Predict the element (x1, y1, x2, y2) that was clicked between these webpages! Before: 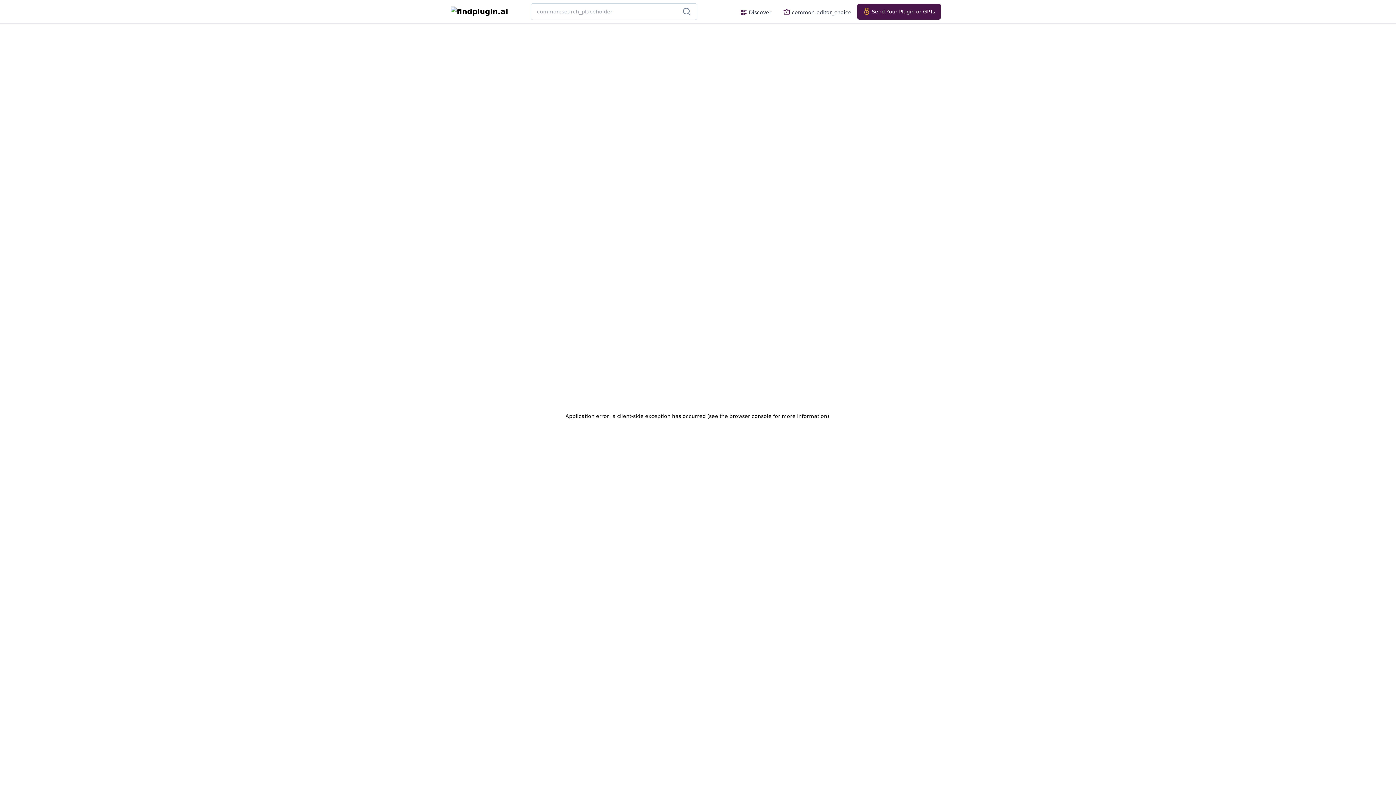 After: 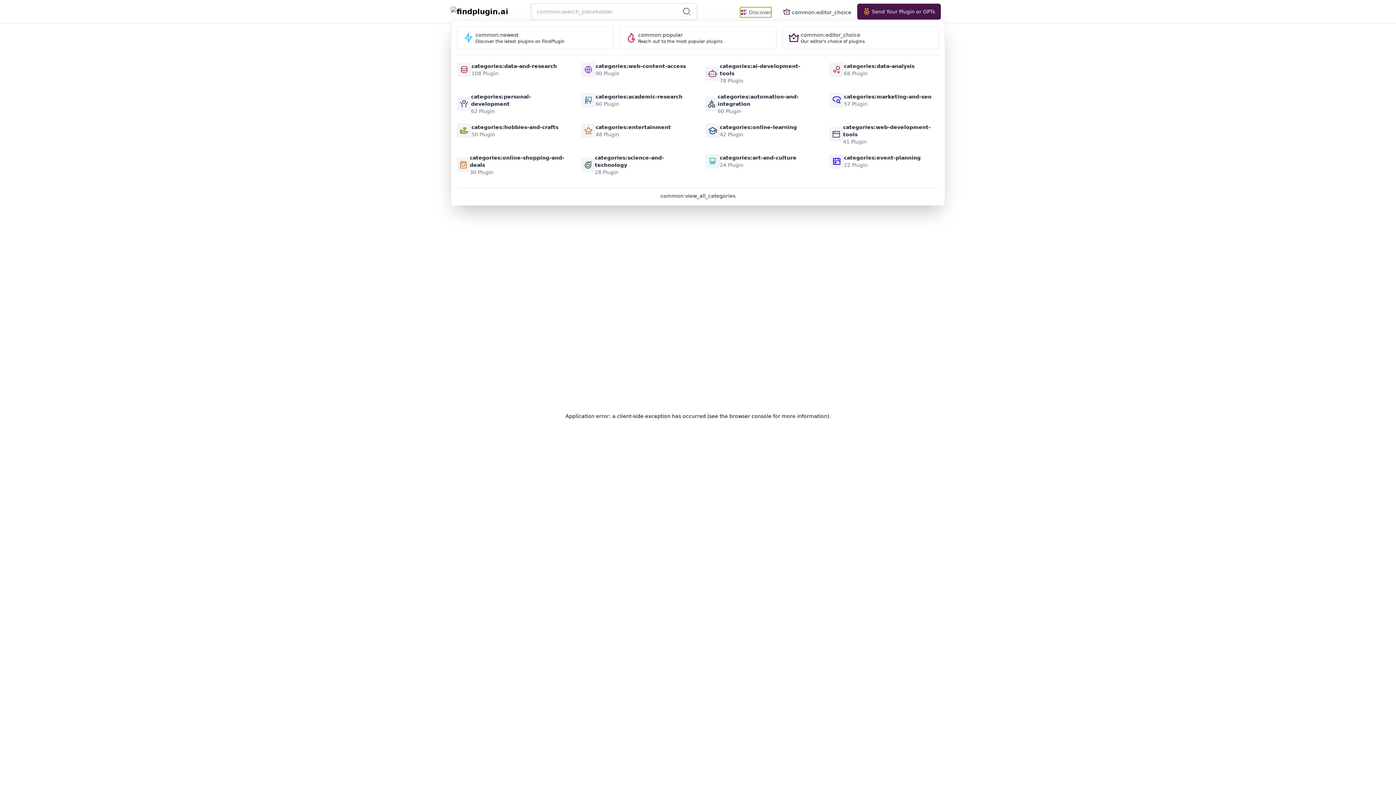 Action: label: Discover bbox: (740, 7, 771, 17)